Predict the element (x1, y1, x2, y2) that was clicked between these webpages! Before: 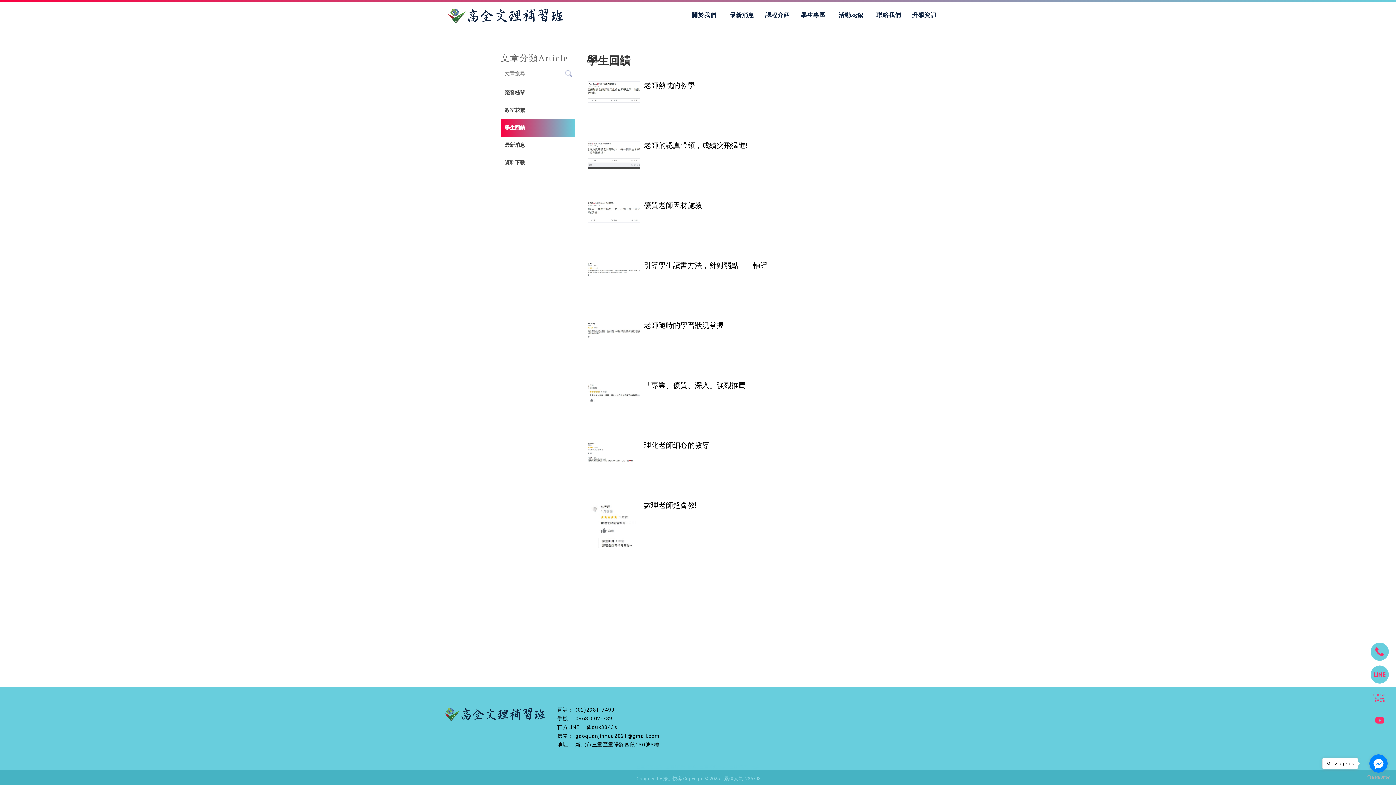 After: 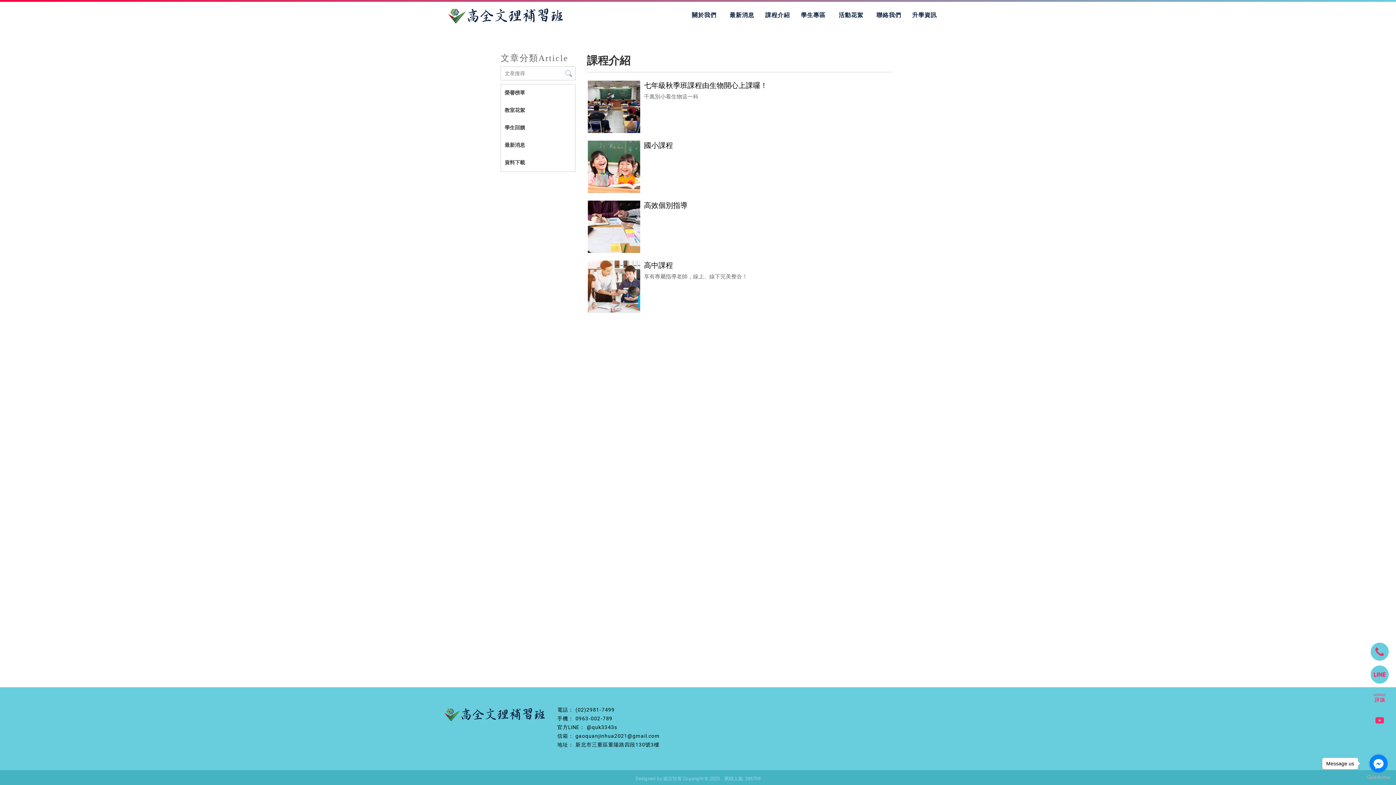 Action: bbox: (724, 8, 760, 22) label: 最新消息